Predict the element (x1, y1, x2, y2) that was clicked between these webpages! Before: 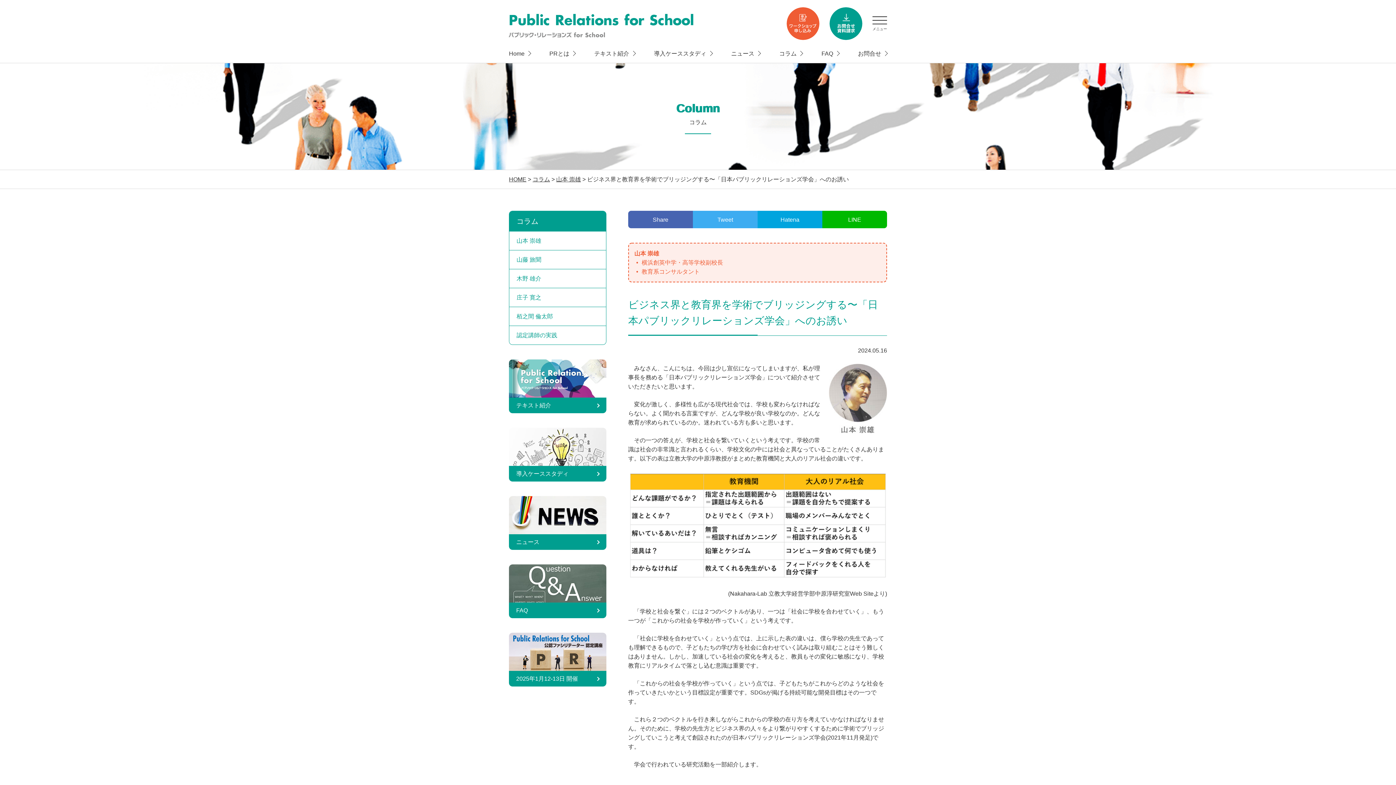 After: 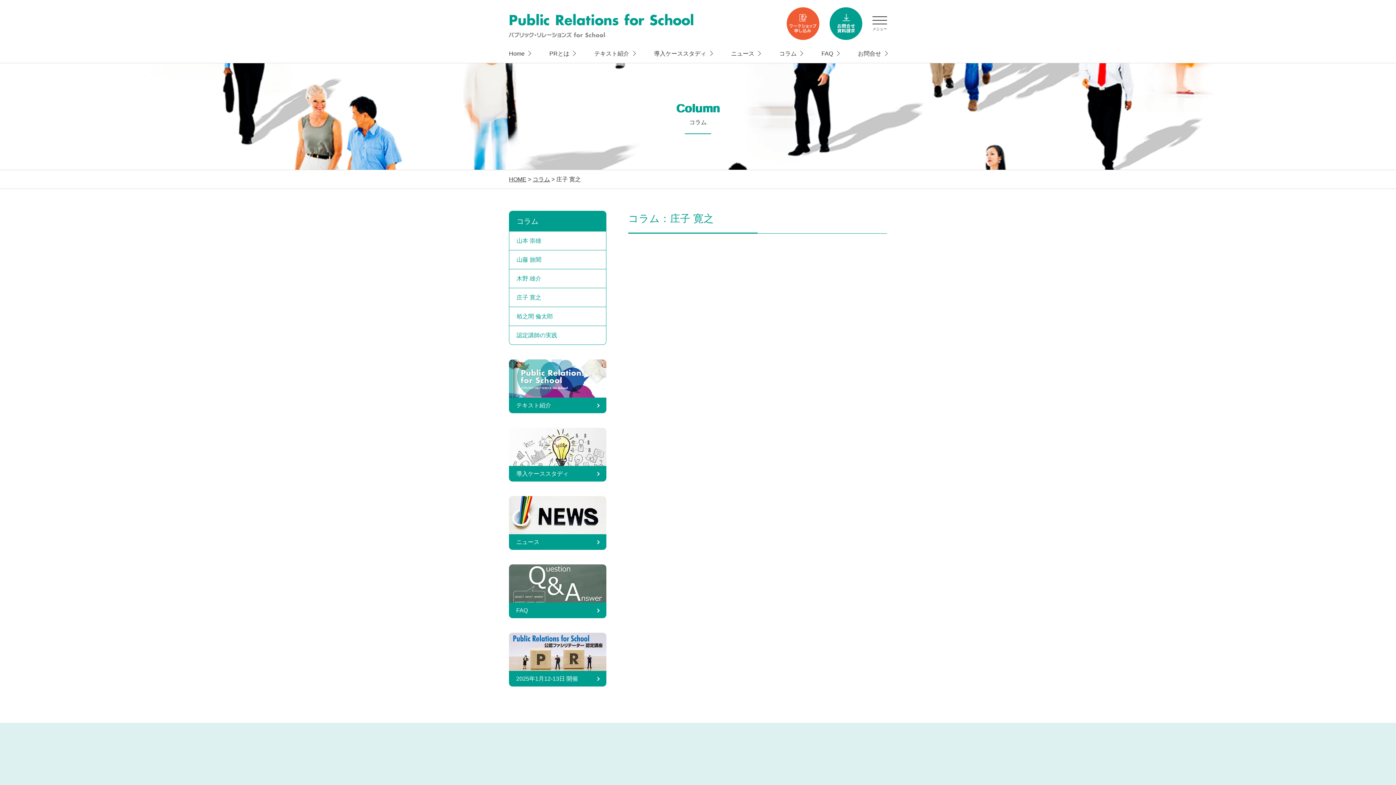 Action: label: 庄子 寛之 bbox: (509, 288, 606, 306)